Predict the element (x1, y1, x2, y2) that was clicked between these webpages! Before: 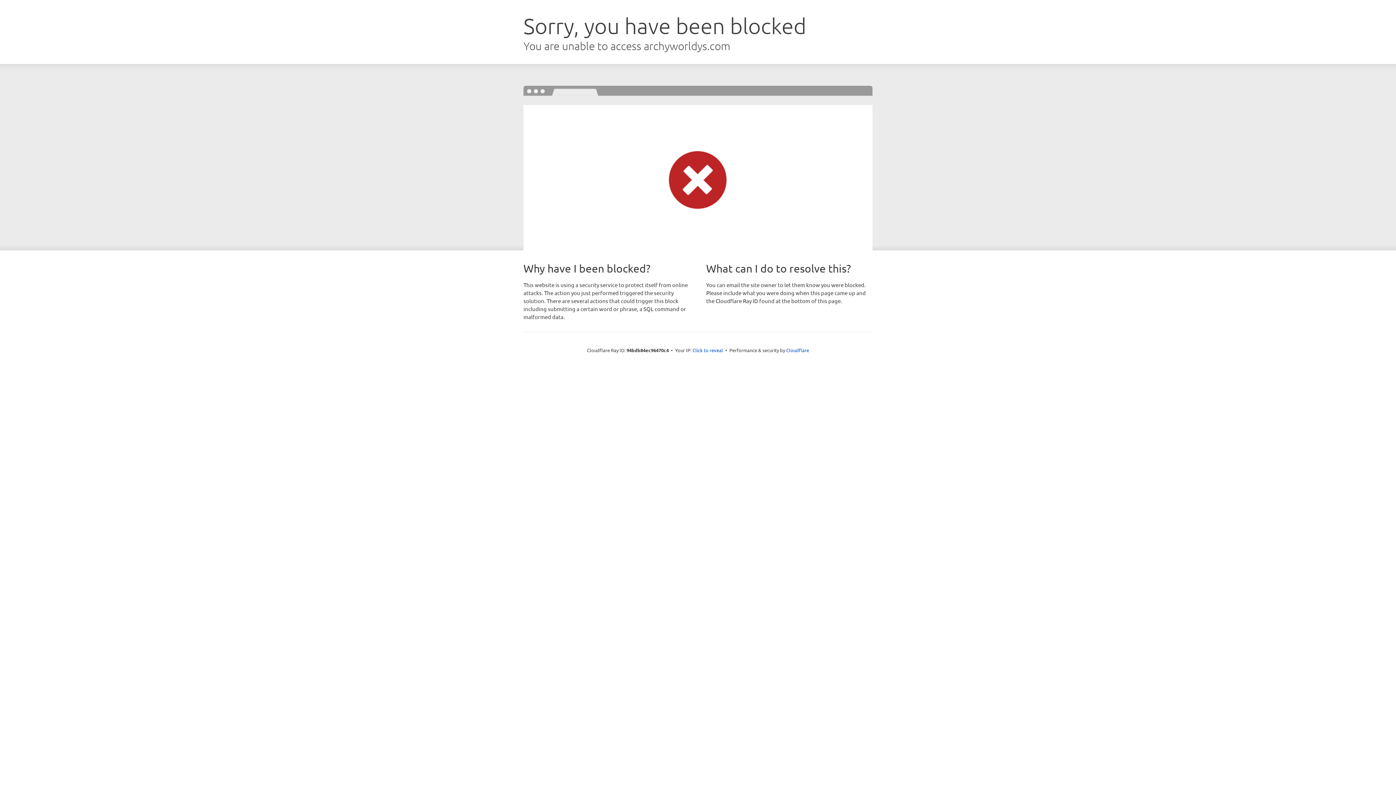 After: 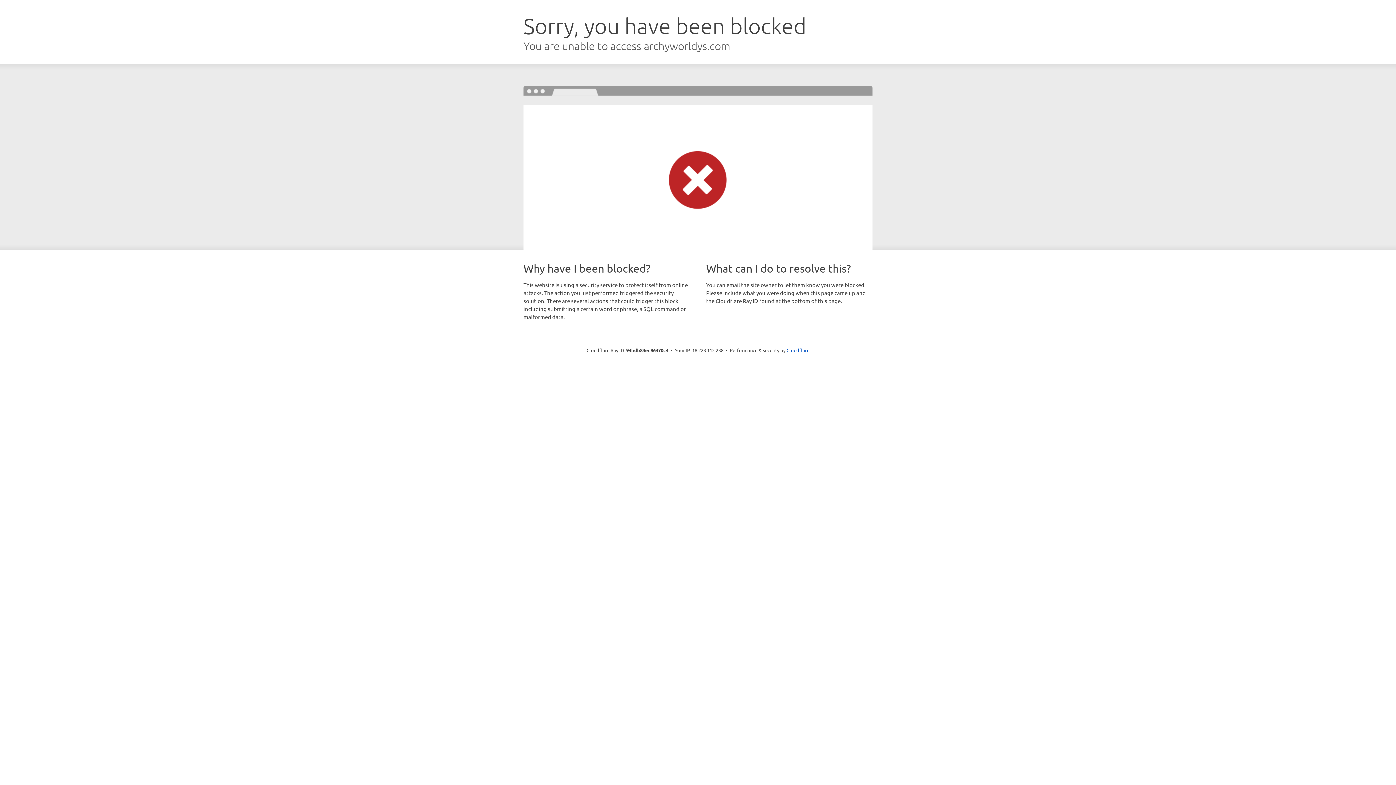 Action: bbox: (692, 346, 723, 353) label: Click to reveal